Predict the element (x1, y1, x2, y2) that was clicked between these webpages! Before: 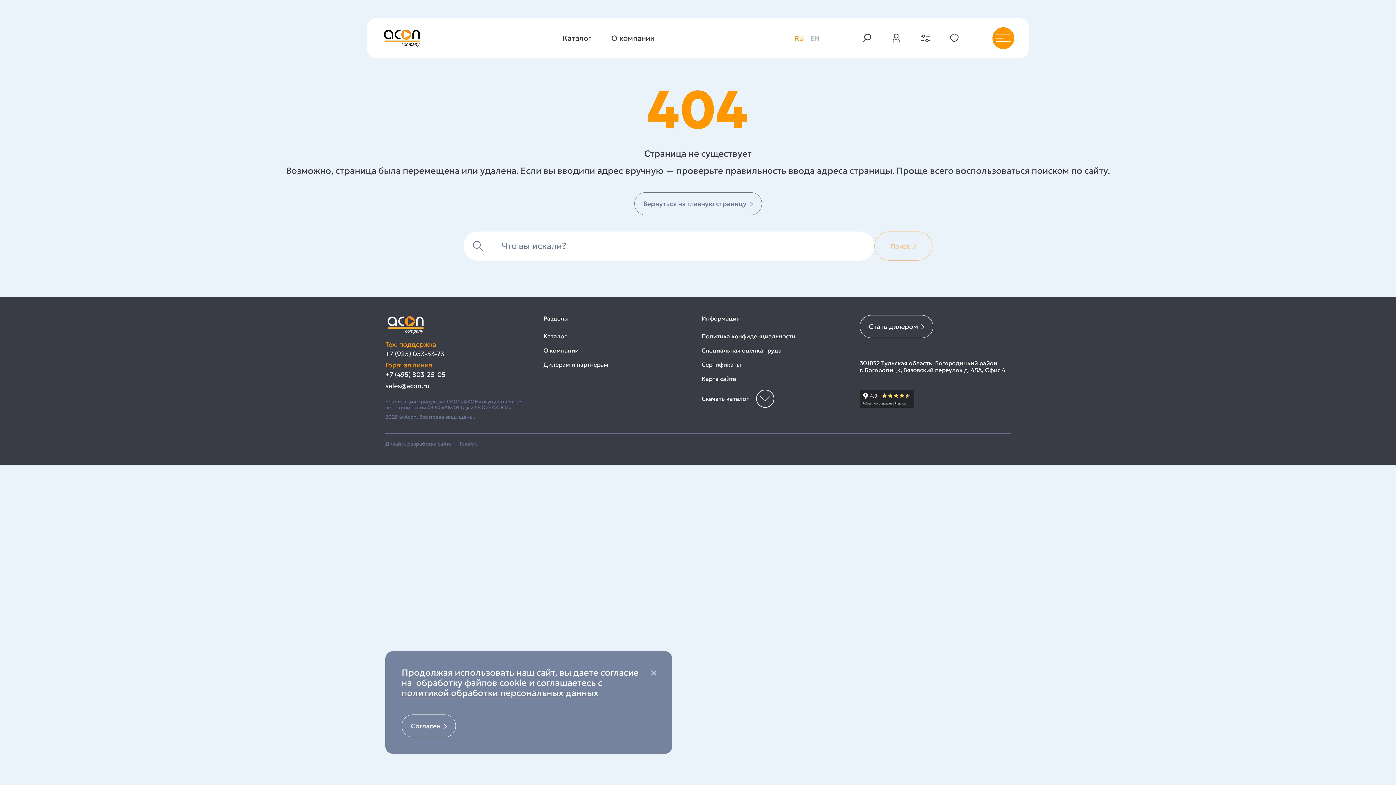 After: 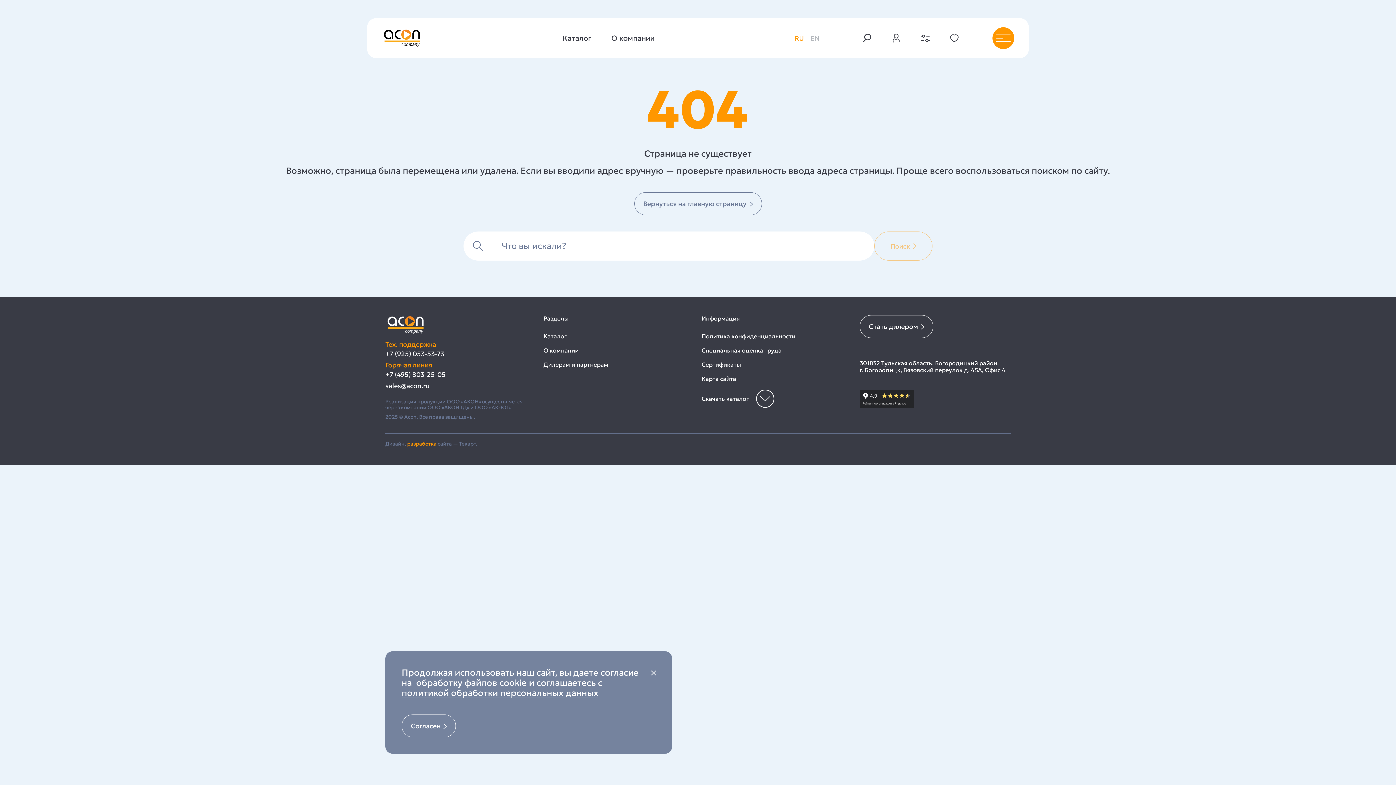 Action: label: разработка bbox: (407, 440, 436, 447)